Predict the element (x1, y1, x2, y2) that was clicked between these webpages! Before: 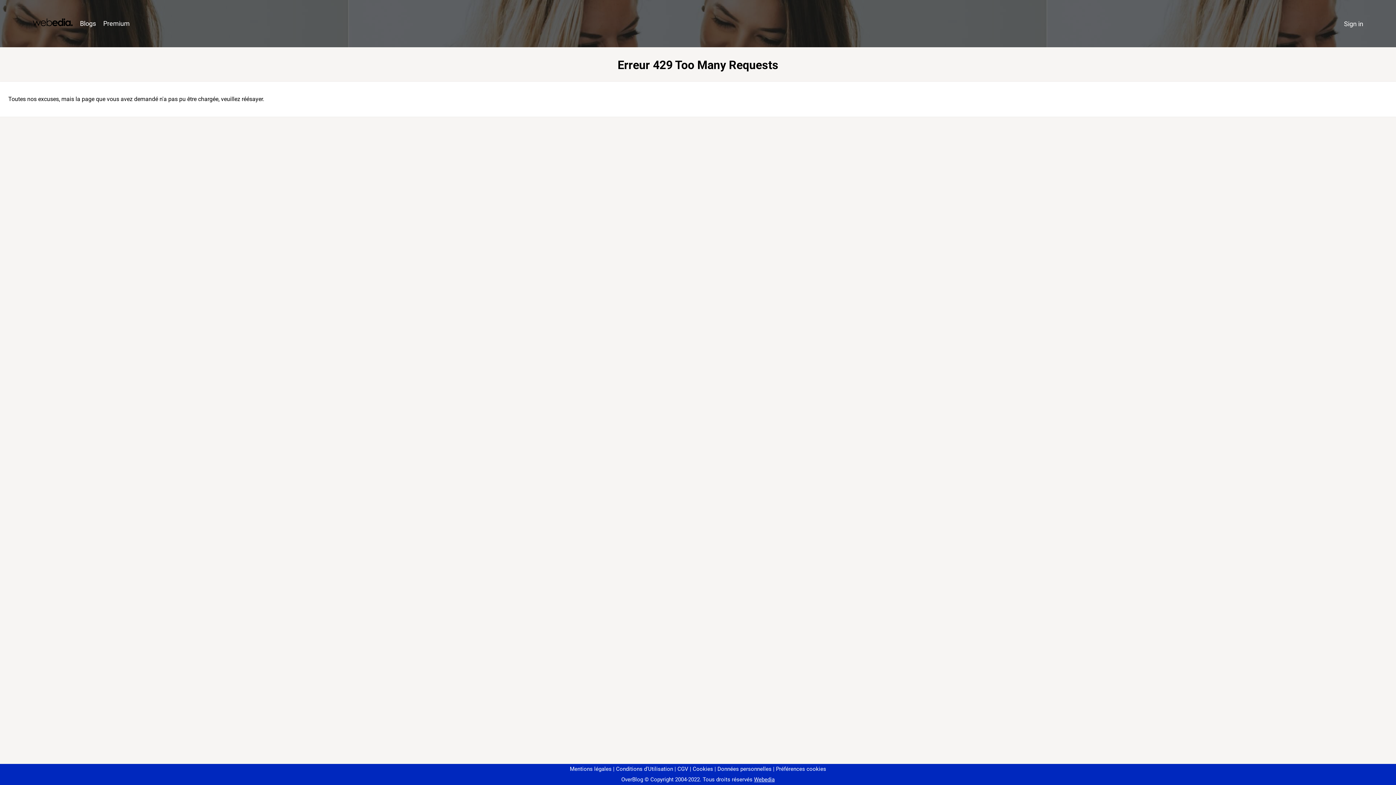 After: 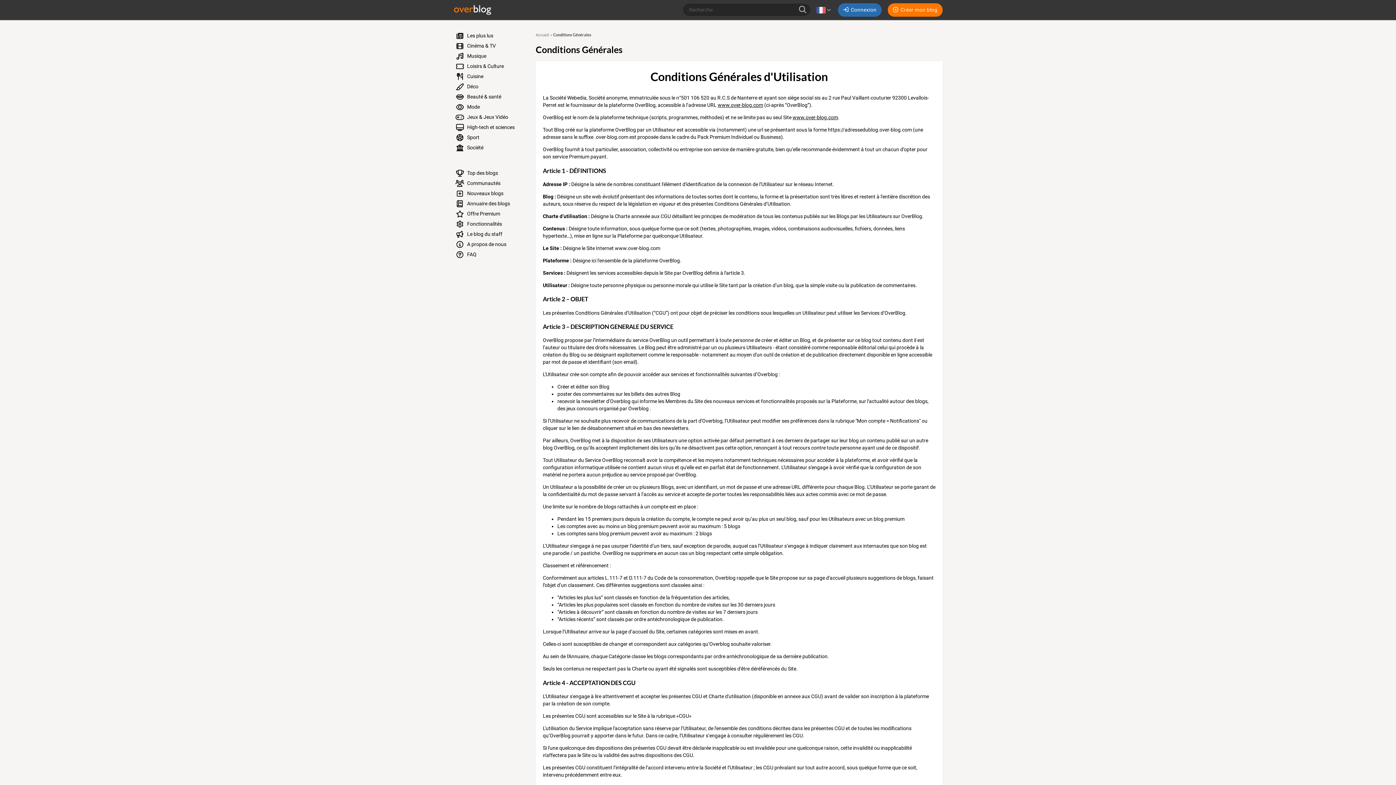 Action: bbox: (613, 766, 673, 772) label: Conditions d'Utilisation